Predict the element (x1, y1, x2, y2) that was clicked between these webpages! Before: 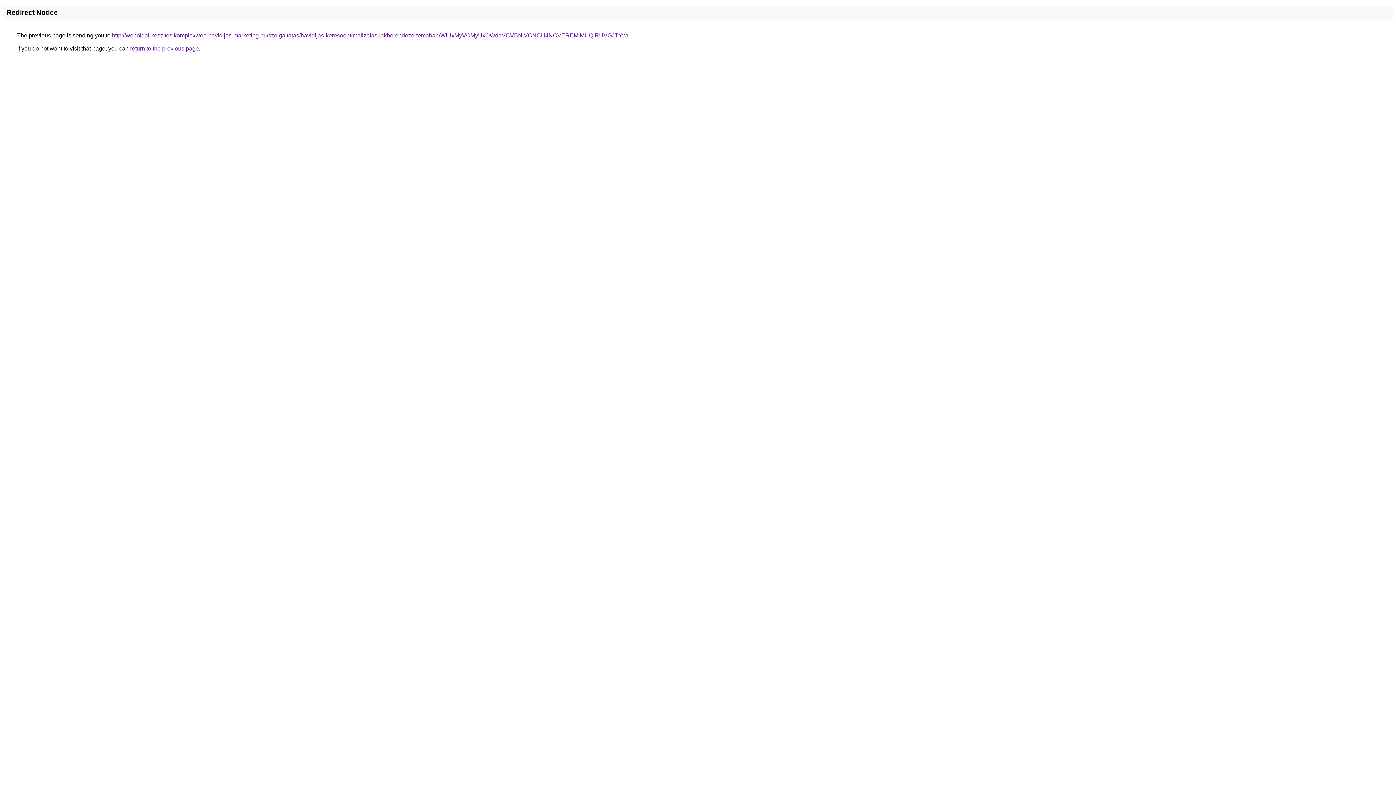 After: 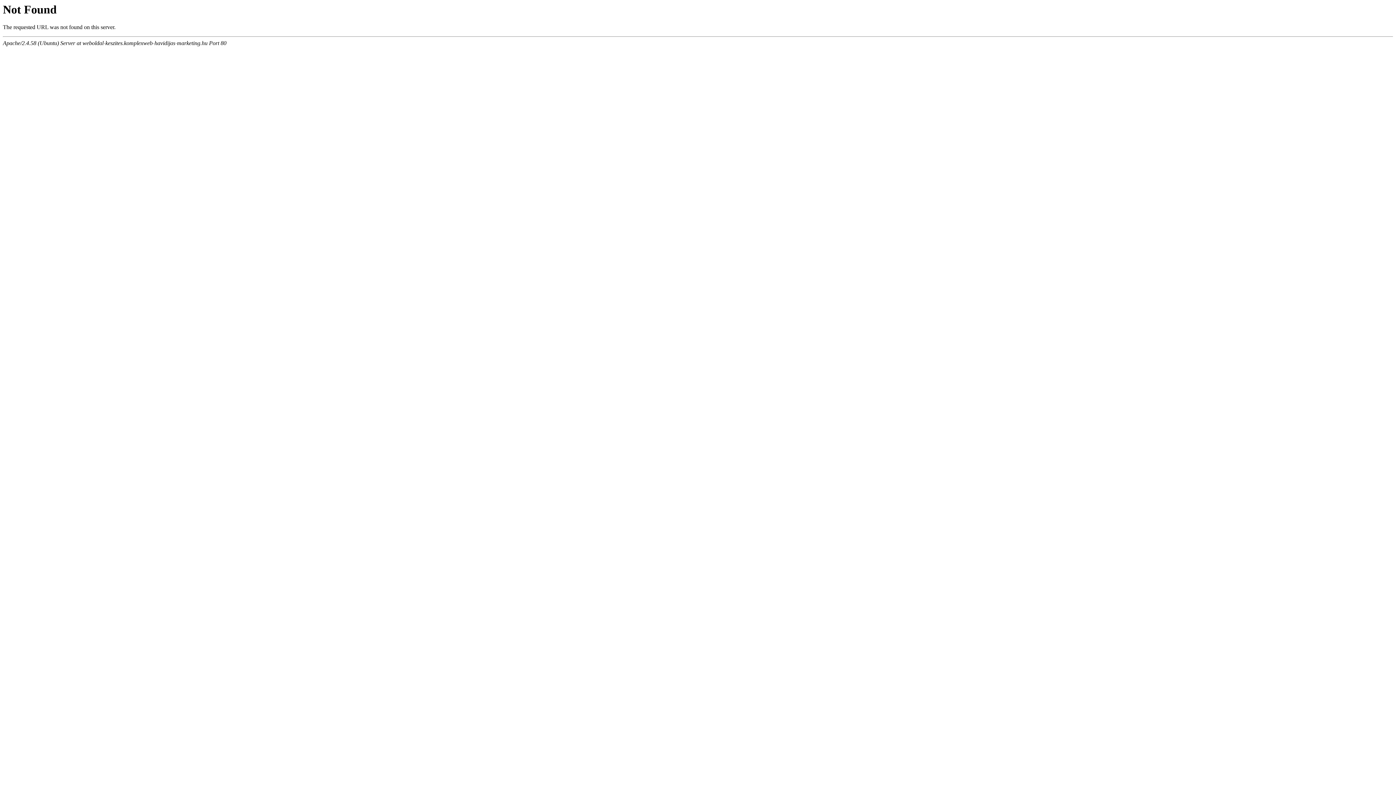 Action: bbox: (112, 32, 628, 38) label: http://weboldal-keszites.komplexweb-havidijas-marketing.hu/szolgaltatas/havidijas-keresooptimalizalas-lakberendezo-temaban/WiUxMyVCMyUxOWdoVCVBNiVCNCU4NCVEREMlMUQlRUVGJTYw/